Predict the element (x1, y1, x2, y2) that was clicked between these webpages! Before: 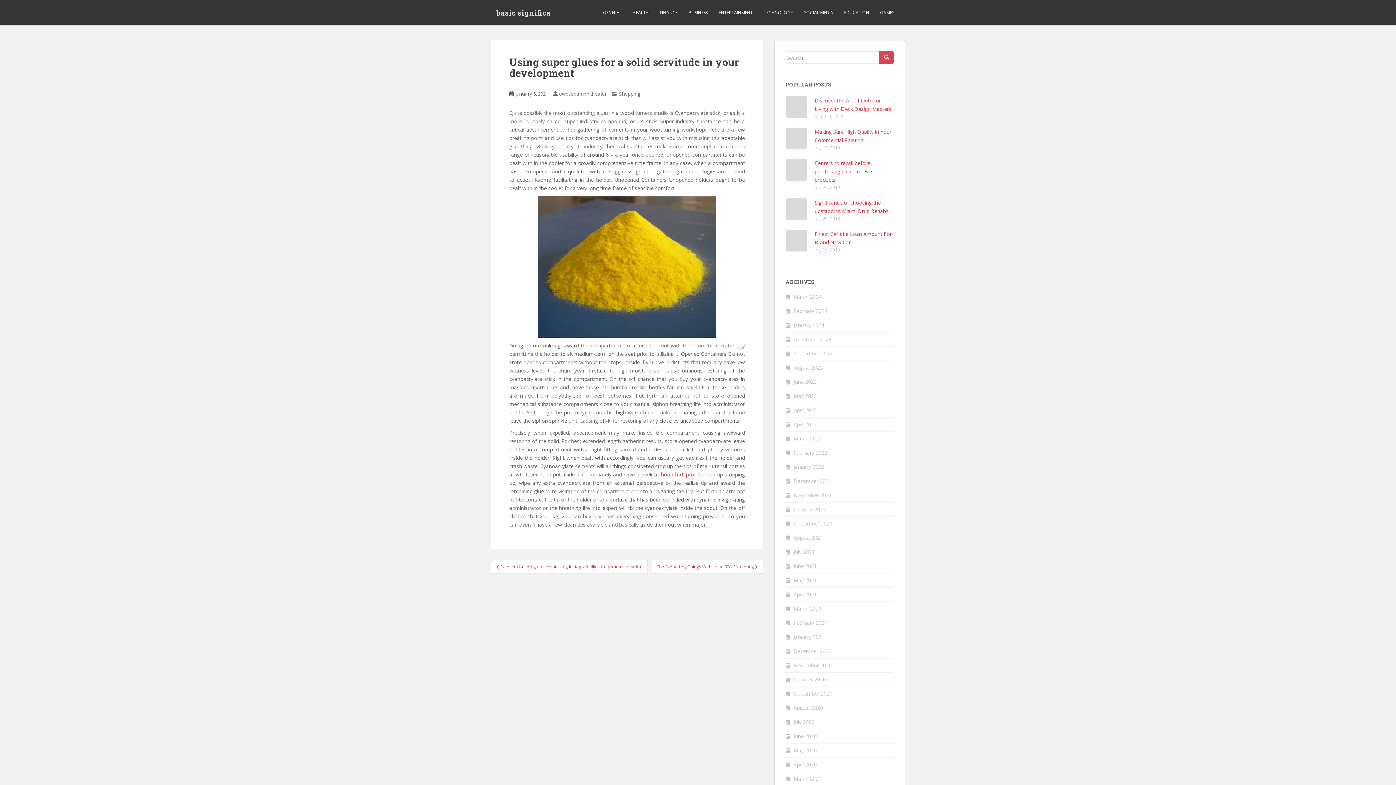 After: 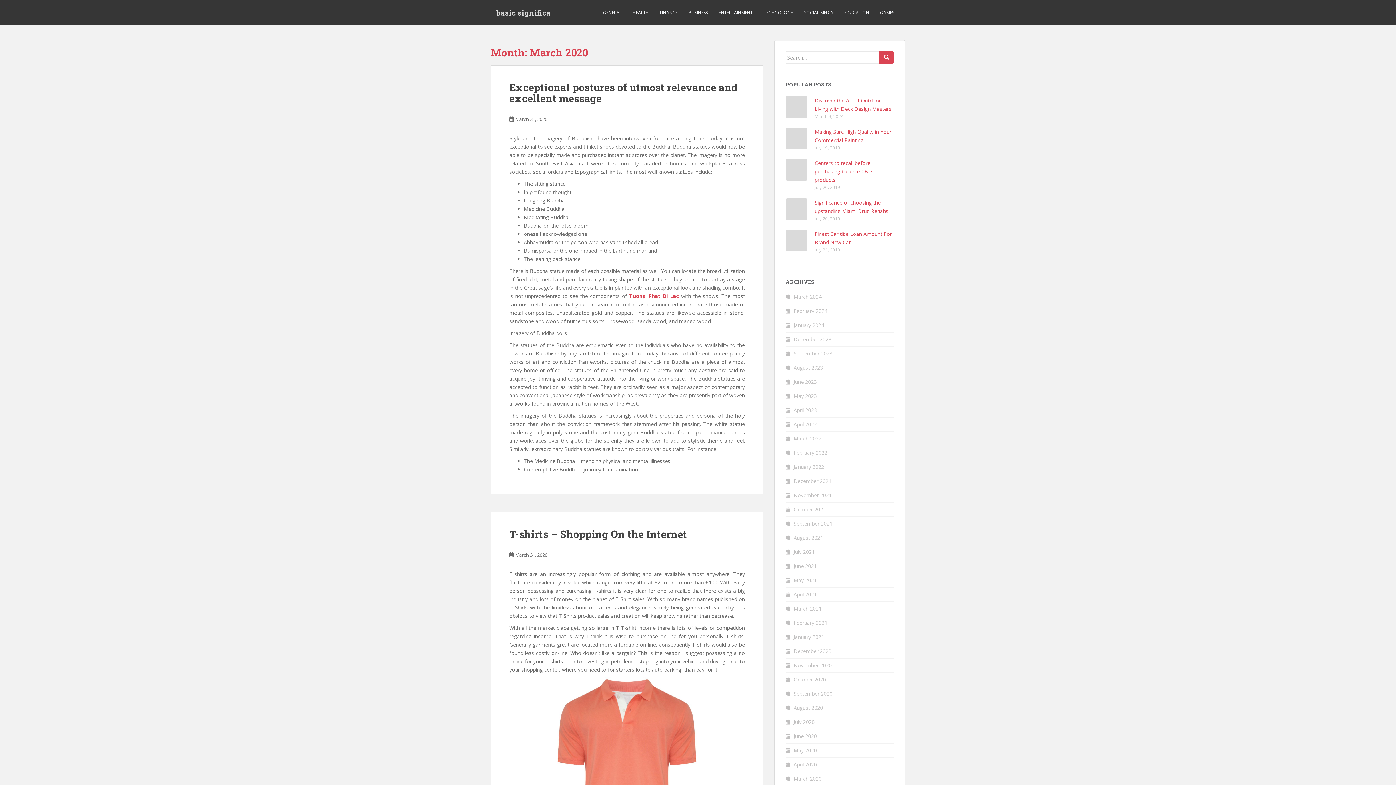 Action: label: March 2020 bbox: (793, 775, 821, 782)